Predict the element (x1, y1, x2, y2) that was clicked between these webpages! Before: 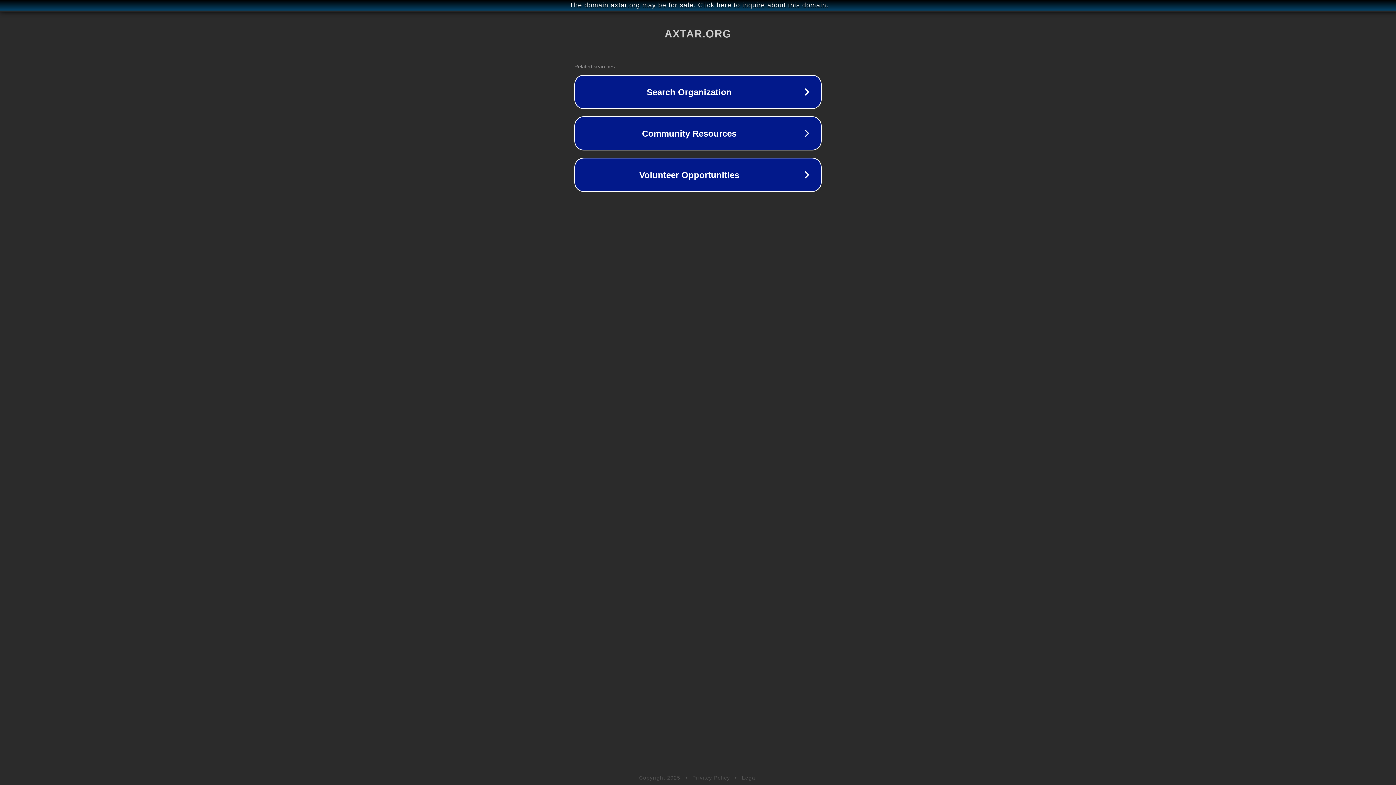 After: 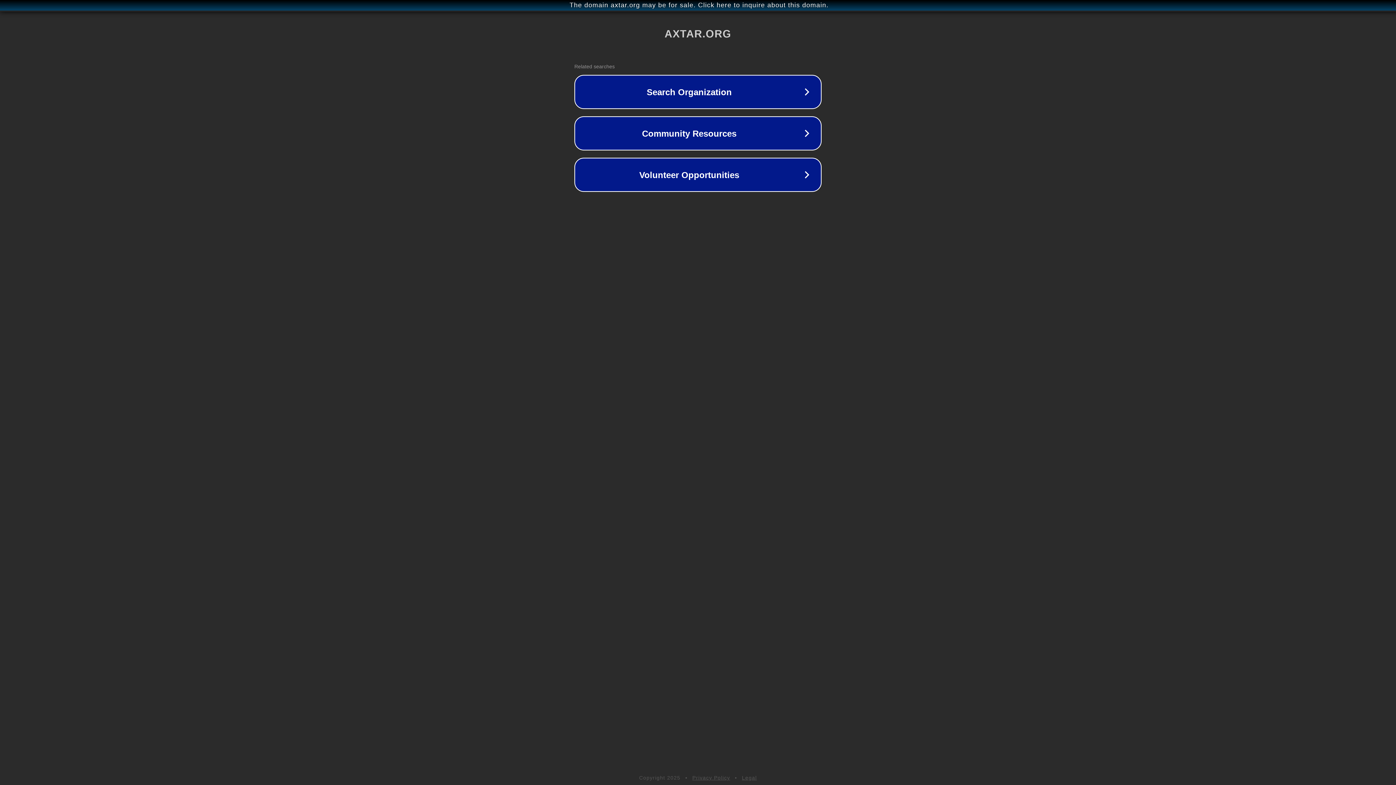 Action: label: Legal bbox: (742, 775, 757, 781)